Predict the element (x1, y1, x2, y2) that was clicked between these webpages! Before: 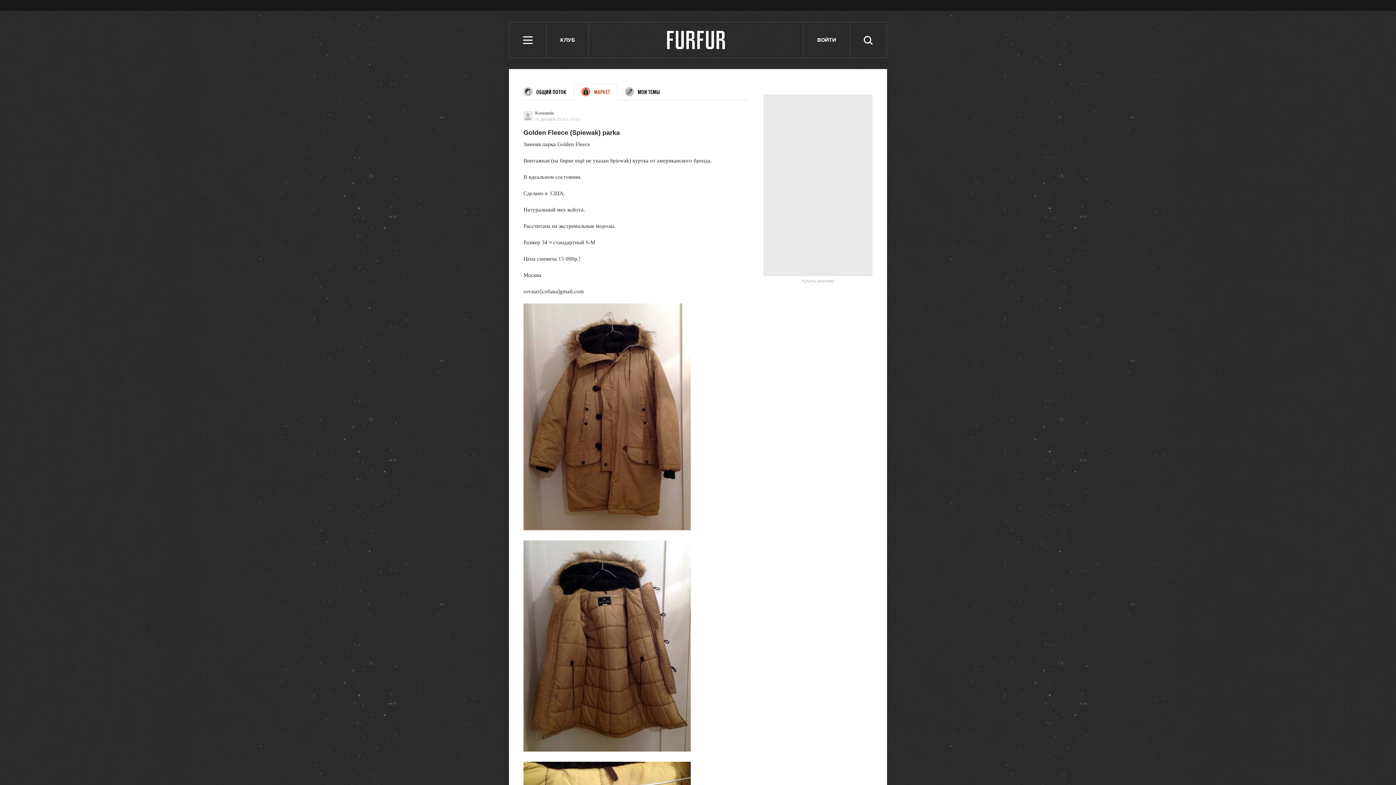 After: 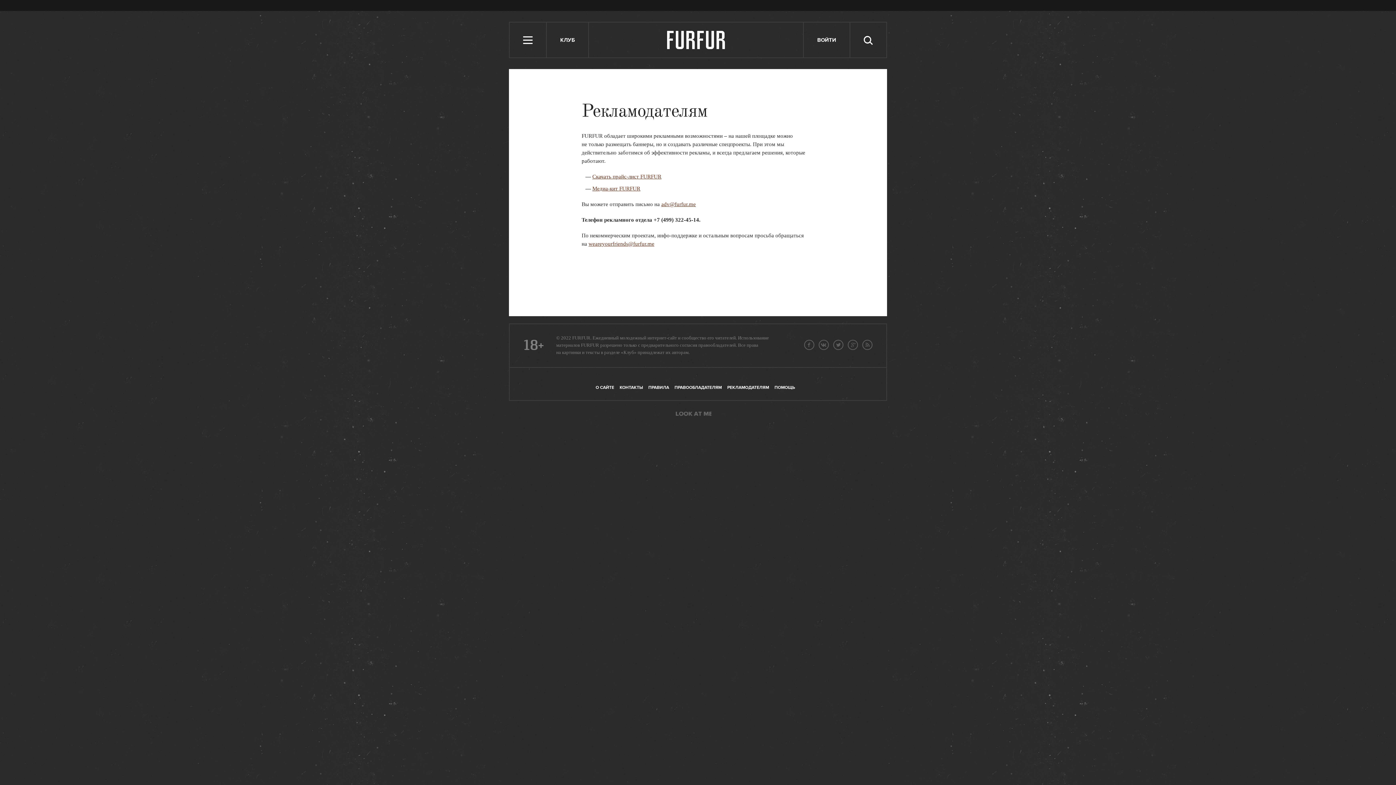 Action: label: Купить рекламу bbox: (763, 278, 872, 283)